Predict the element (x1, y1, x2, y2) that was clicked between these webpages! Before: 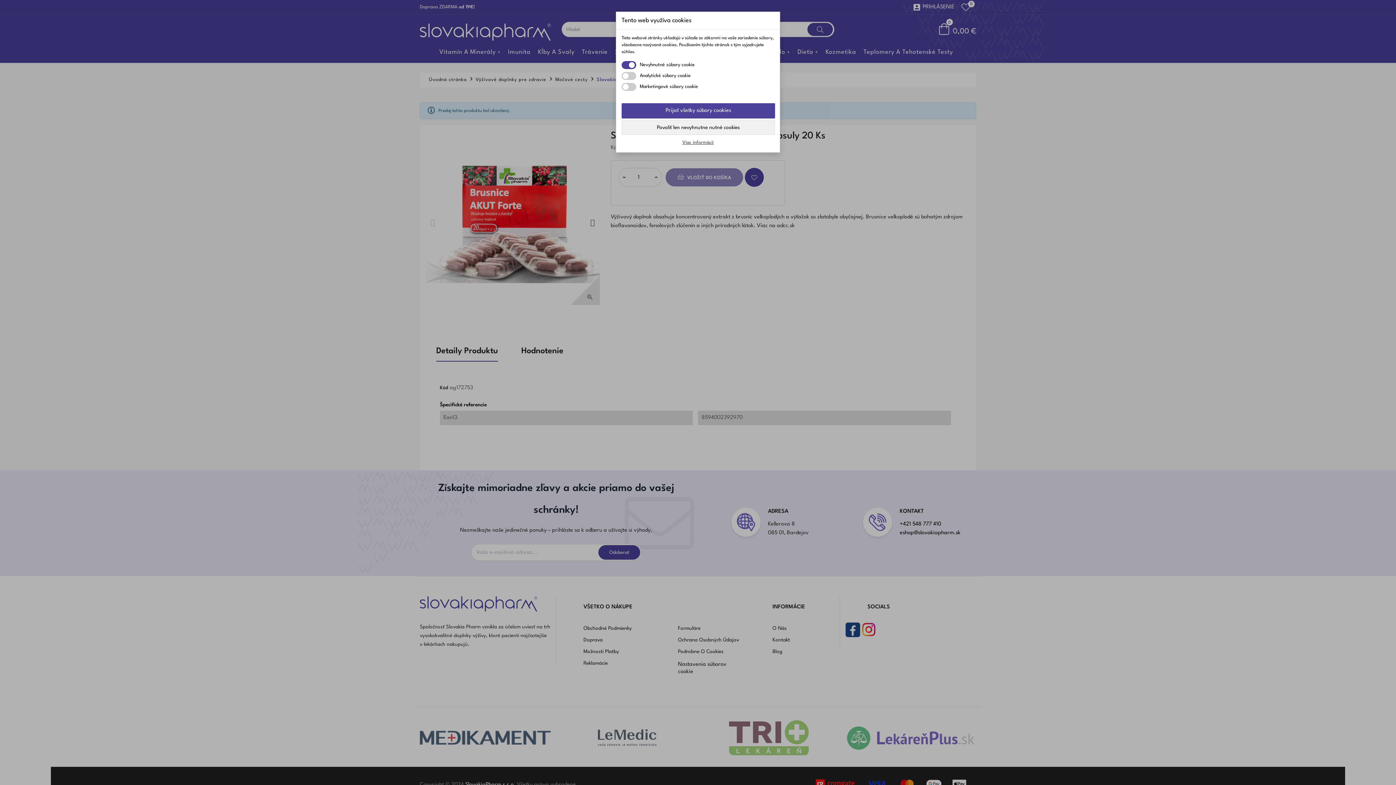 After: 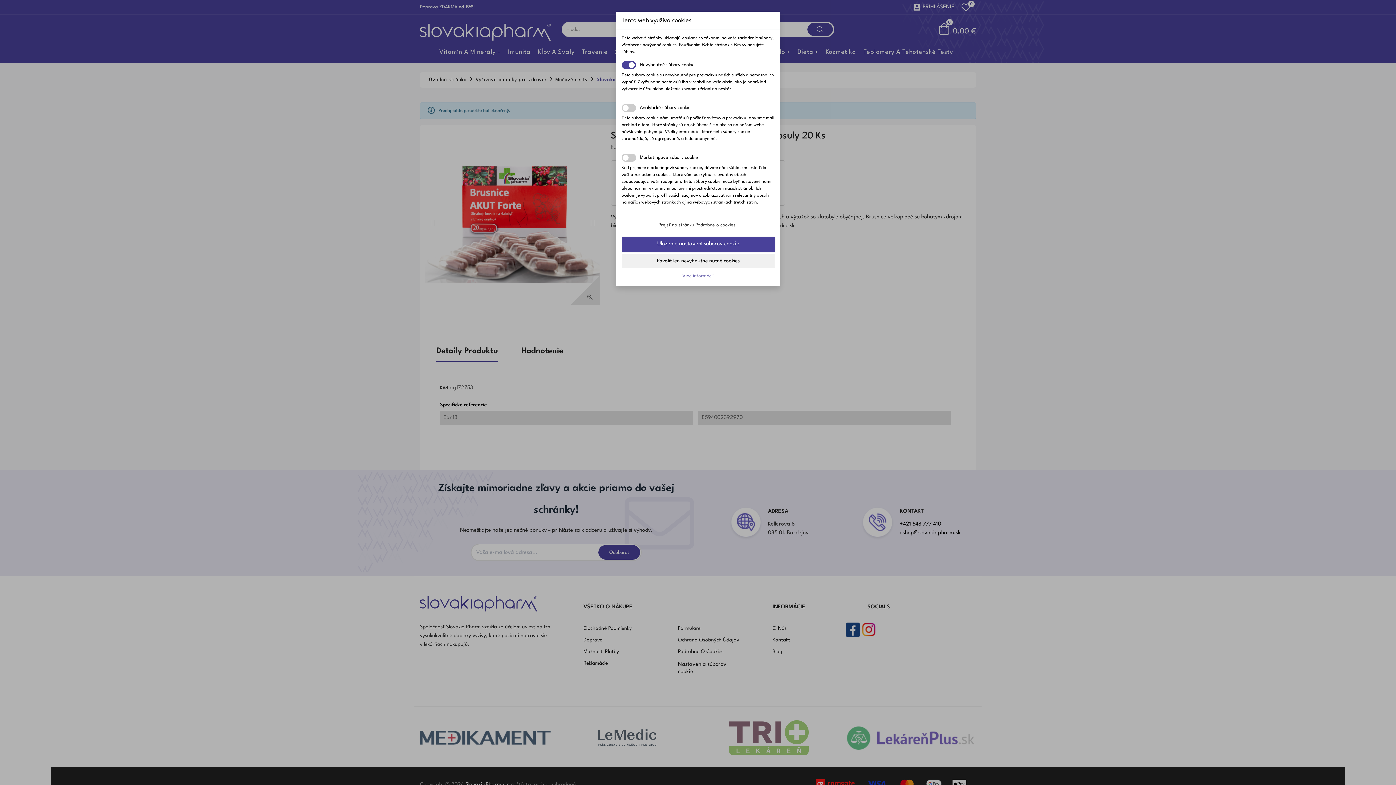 Action: bbox: (621, 140, 774, 145) label: Viac informácií